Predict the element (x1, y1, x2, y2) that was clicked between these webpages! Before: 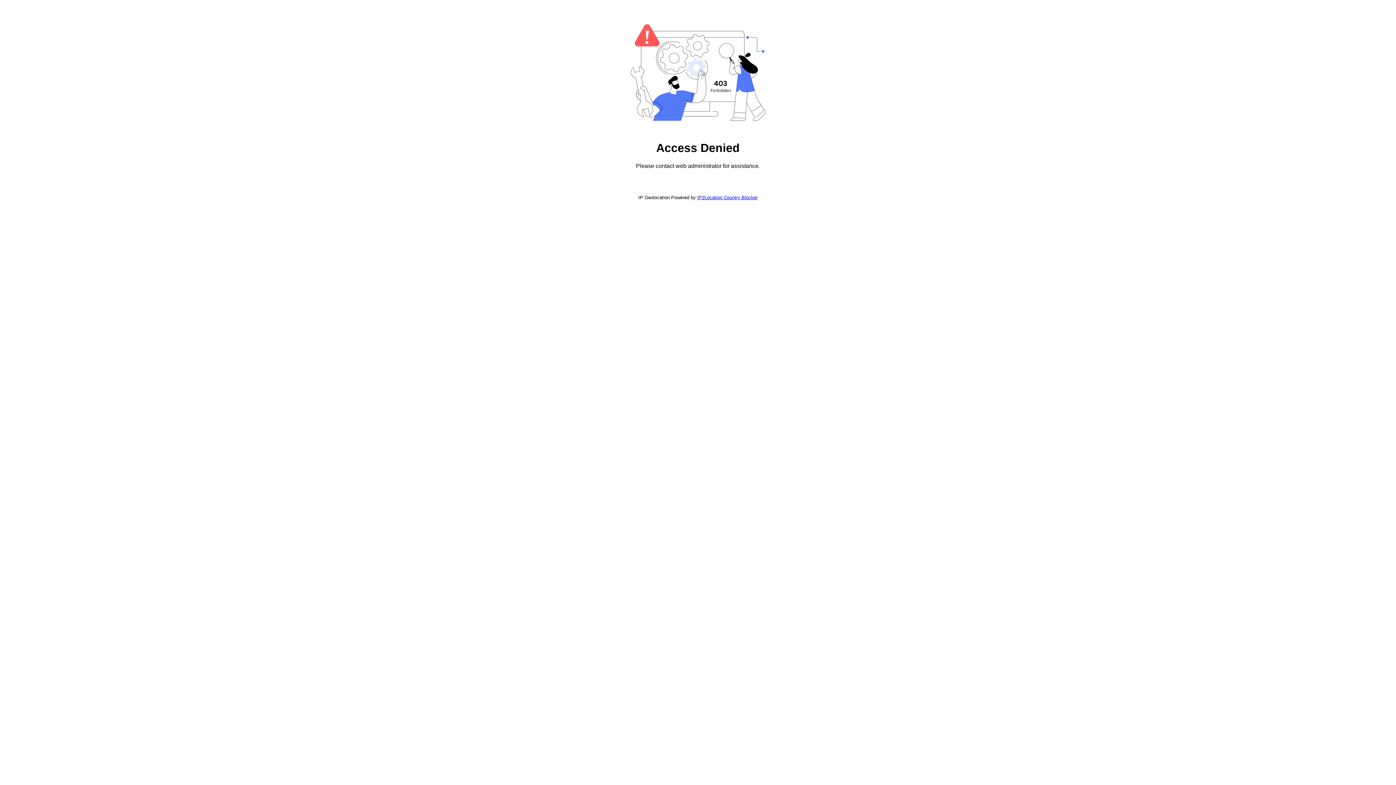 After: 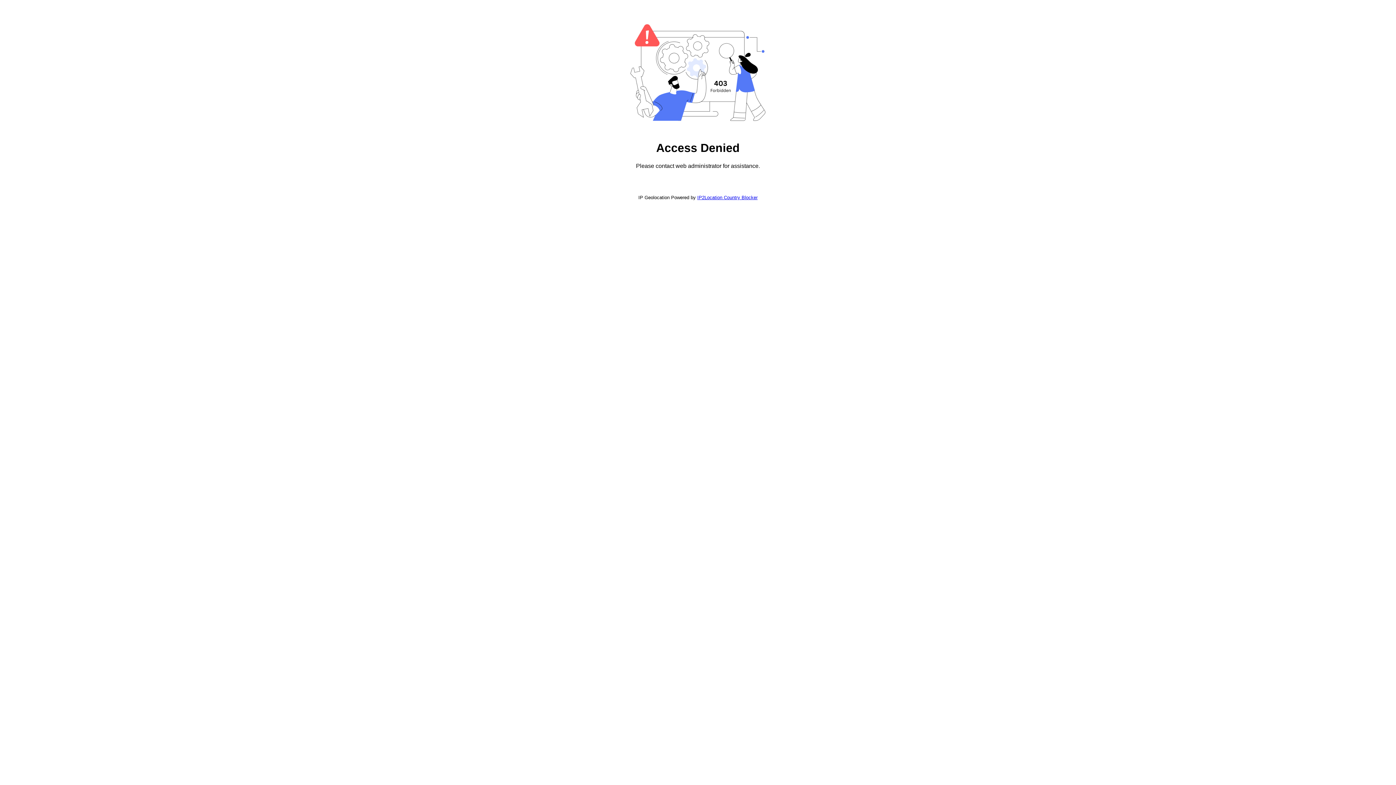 Action: bbox: (697, 194, 757, 200) label: IP2Location Country Blocker